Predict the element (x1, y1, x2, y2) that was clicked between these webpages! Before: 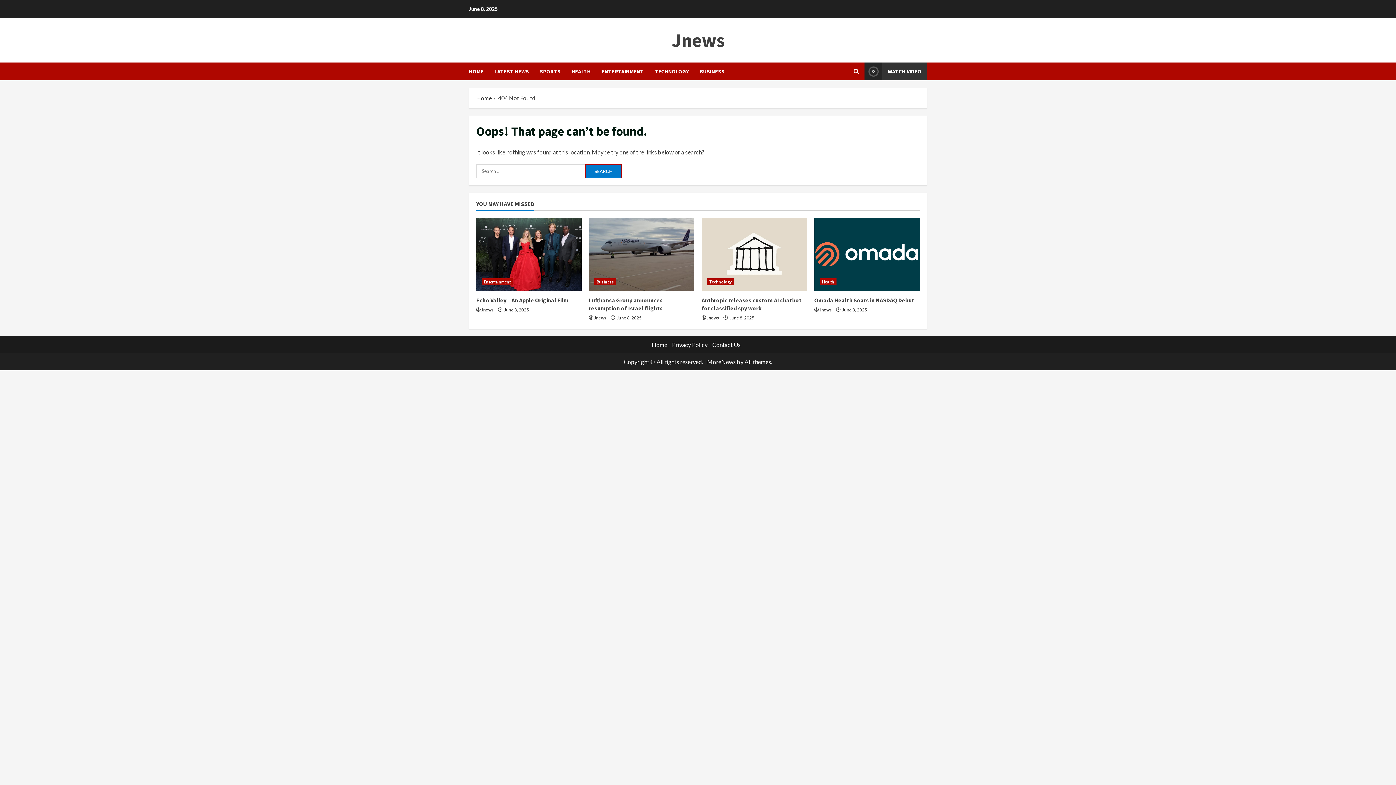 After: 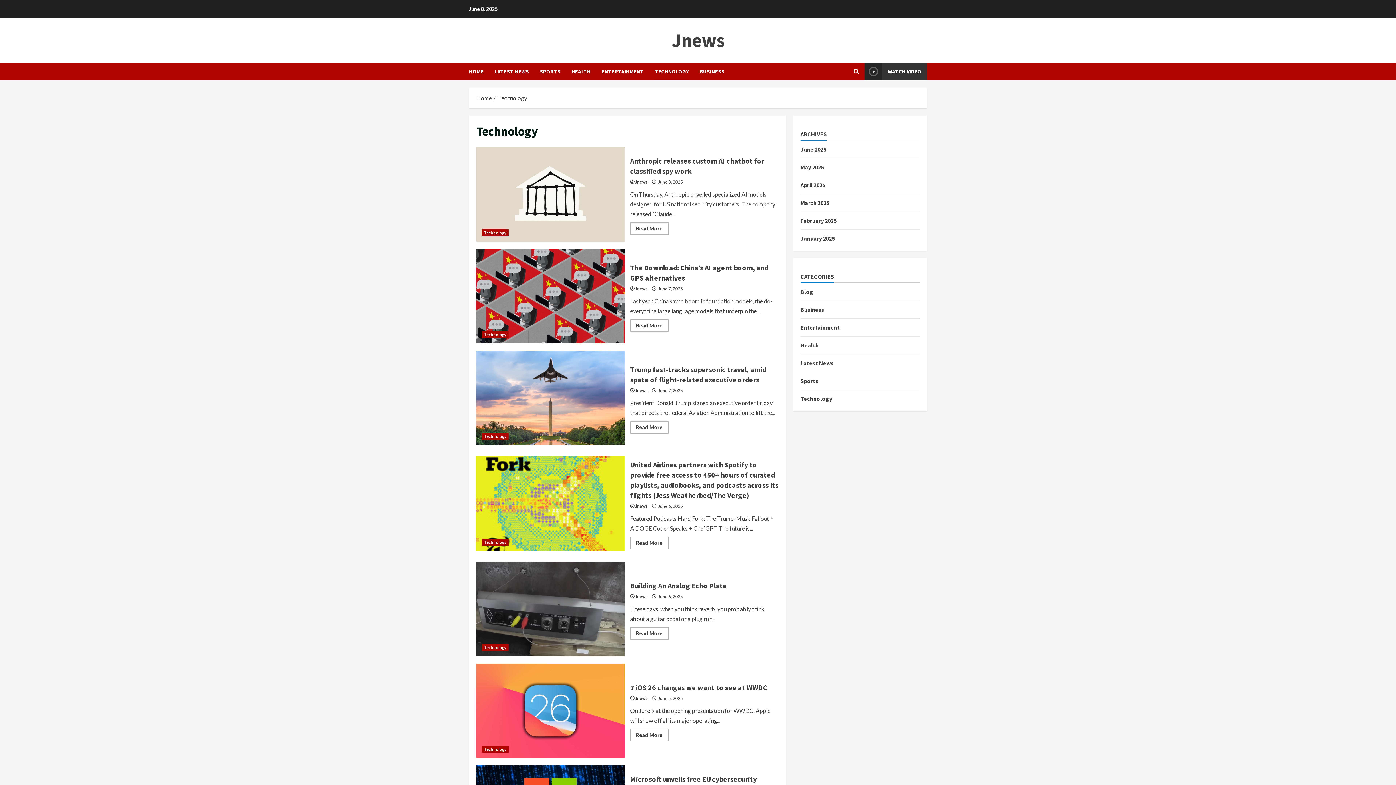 Action: label: TECHNOLOGY bbox: (649, 62, 694, 80)